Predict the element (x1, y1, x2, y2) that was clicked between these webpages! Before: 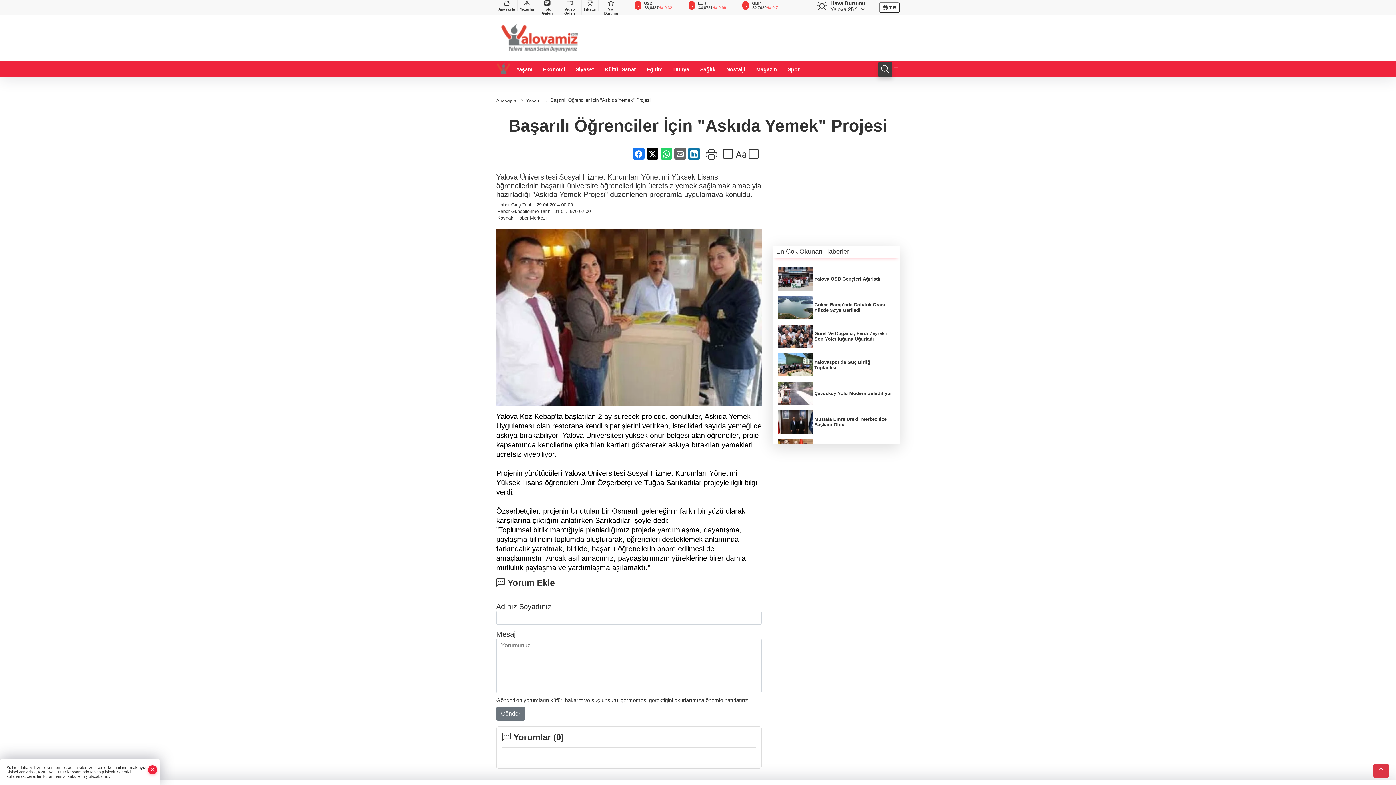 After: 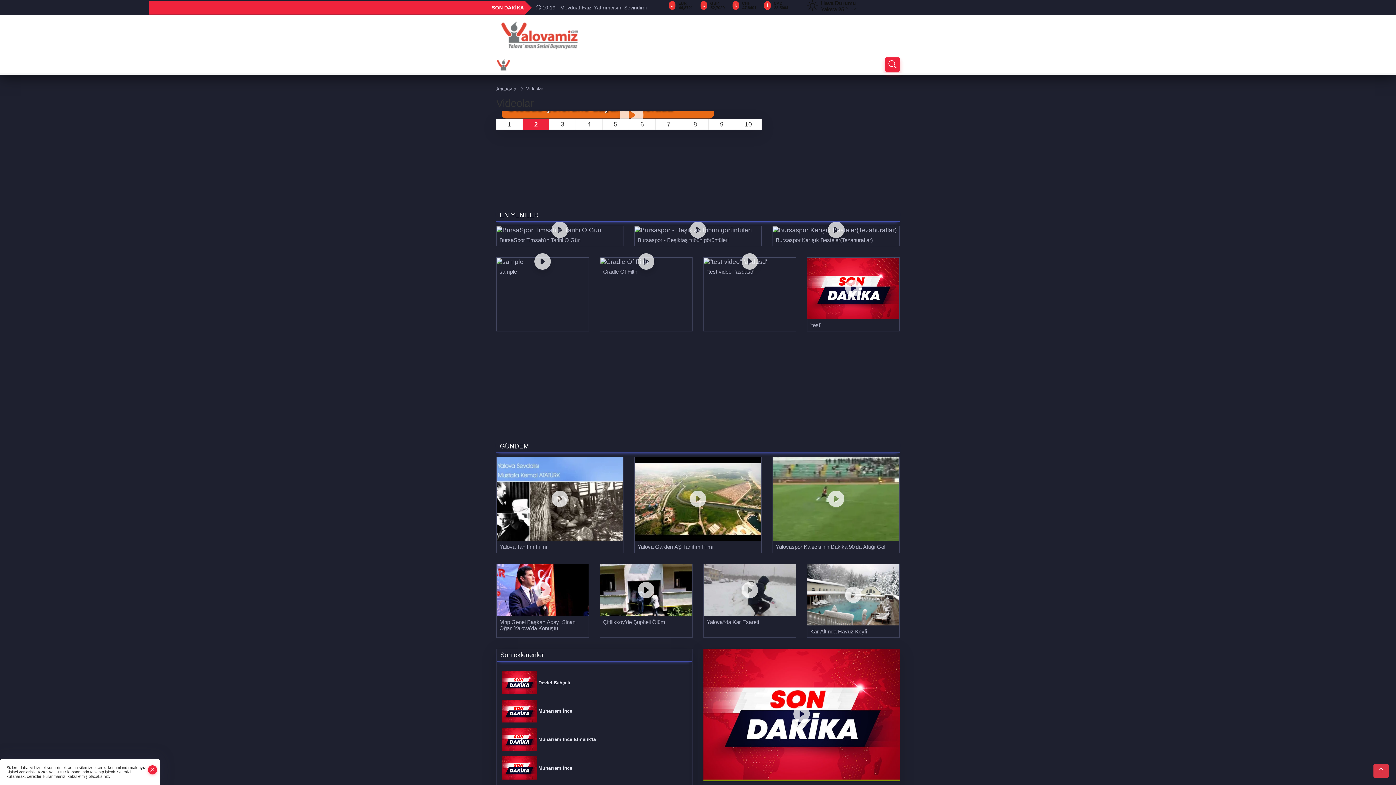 Action: label: Video Galeri bbox: (558, 0, 581, 15)